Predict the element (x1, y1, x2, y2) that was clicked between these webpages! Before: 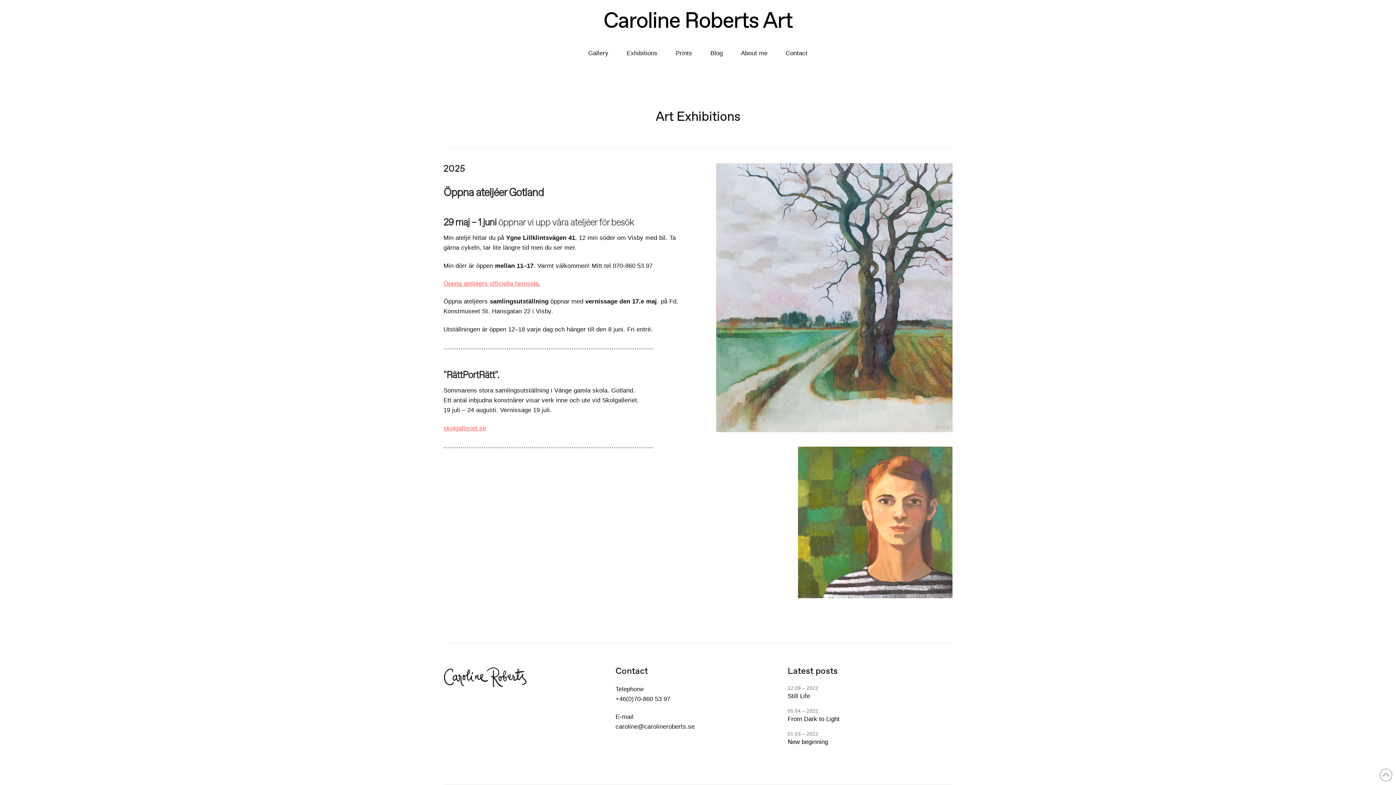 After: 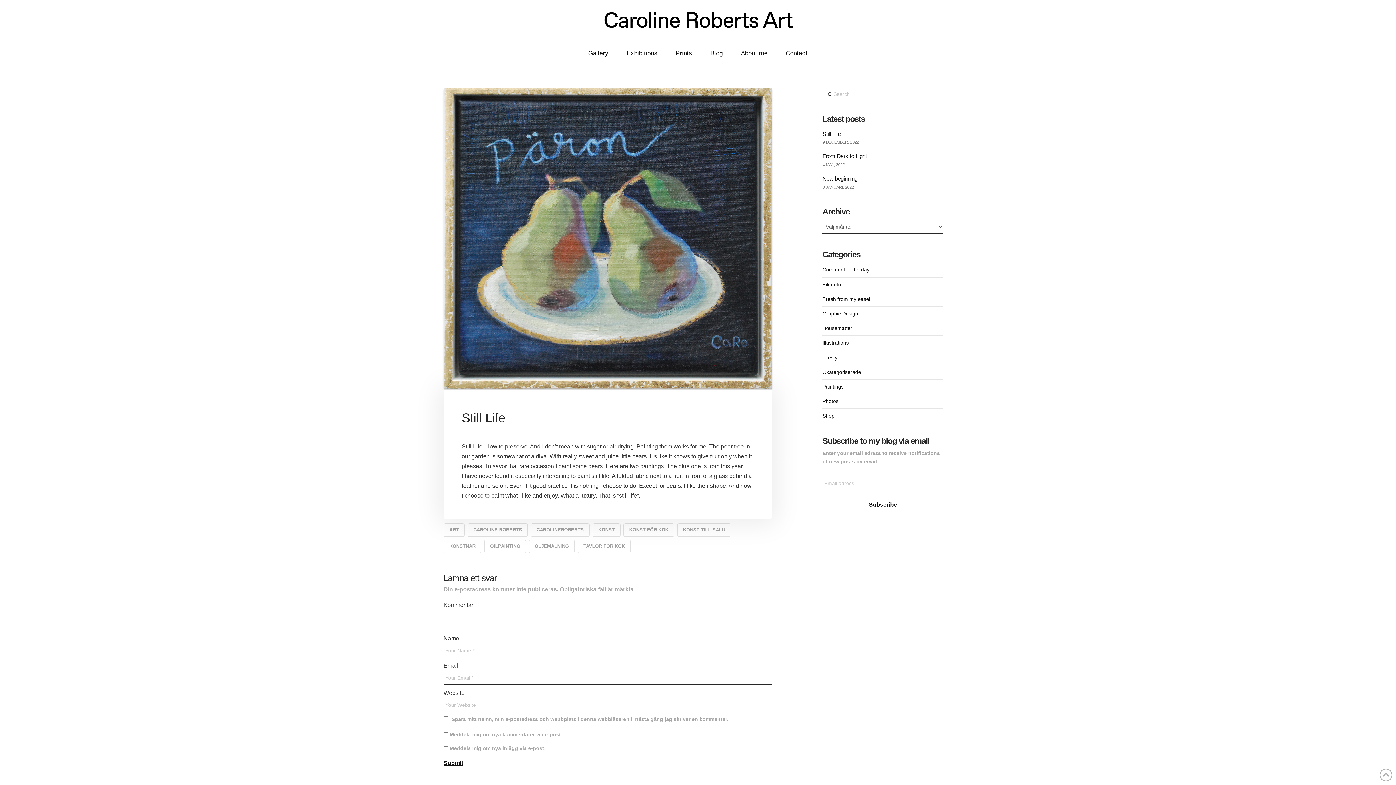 Action: bbox: (787, 684, 952, 702) label: 12.09 – 2022
Still Life